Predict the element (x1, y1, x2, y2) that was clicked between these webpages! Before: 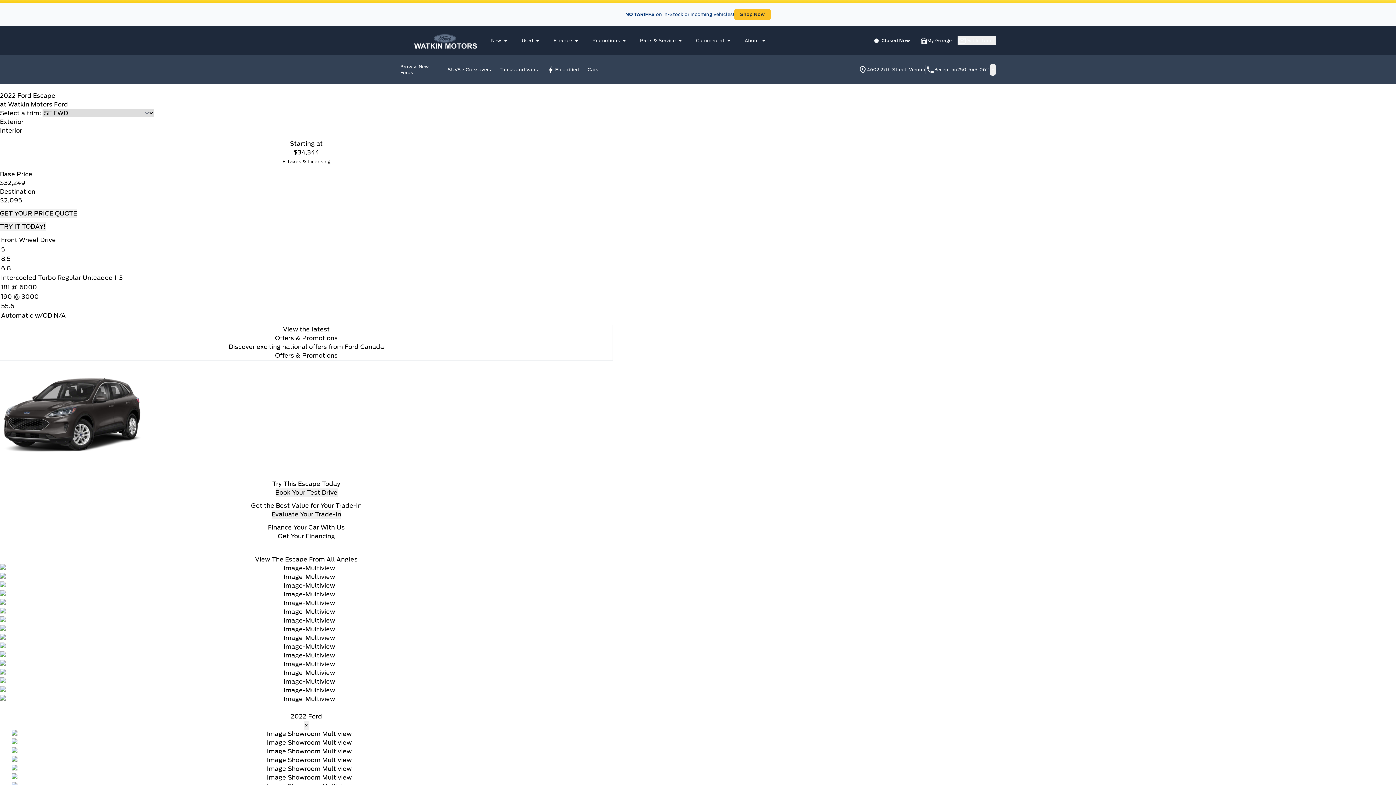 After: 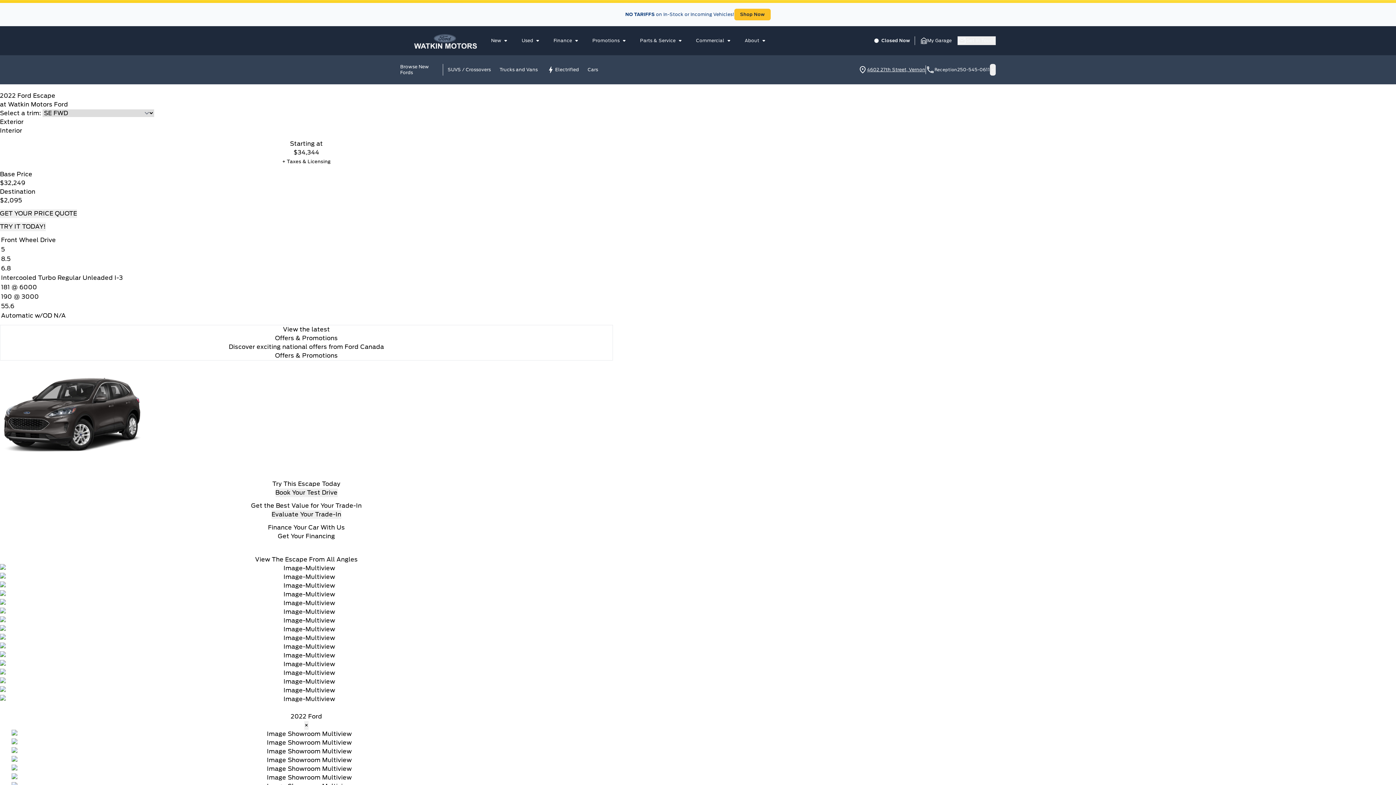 Action: bbox: (867, 66, 925, 72) label: 4602 27th Street, Vernon